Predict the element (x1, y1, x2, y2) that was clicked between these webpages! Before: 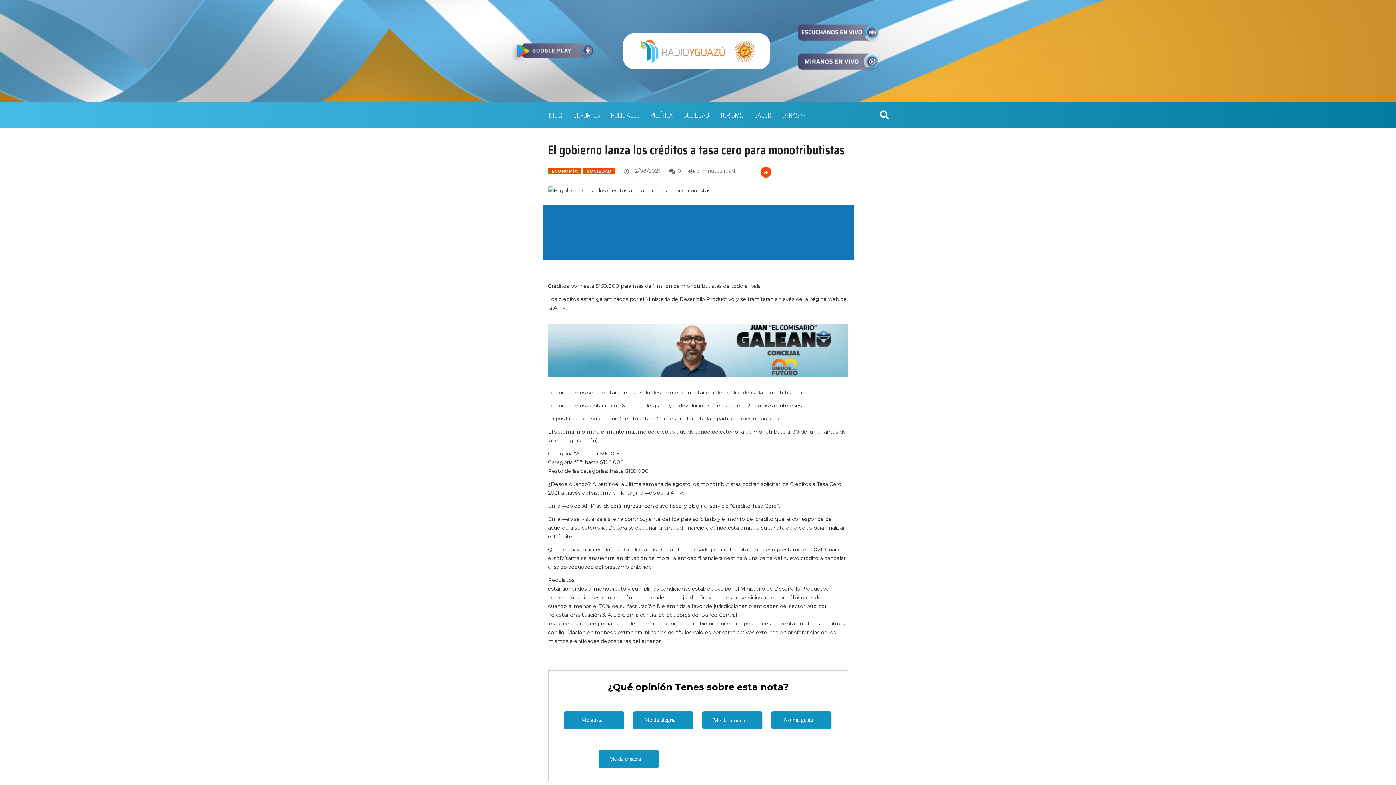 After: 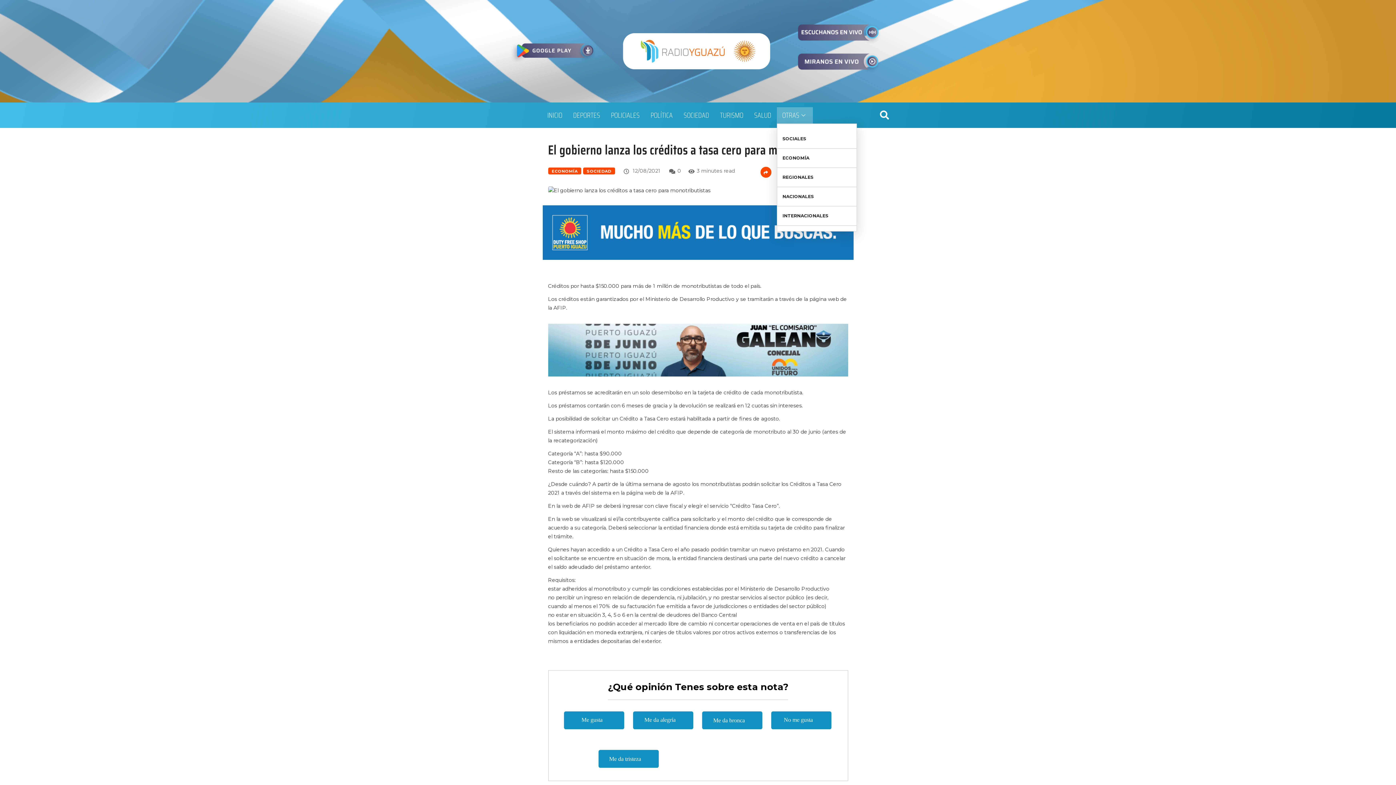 Action: bbox: (776, 107, 812, 123) label: OTRAS